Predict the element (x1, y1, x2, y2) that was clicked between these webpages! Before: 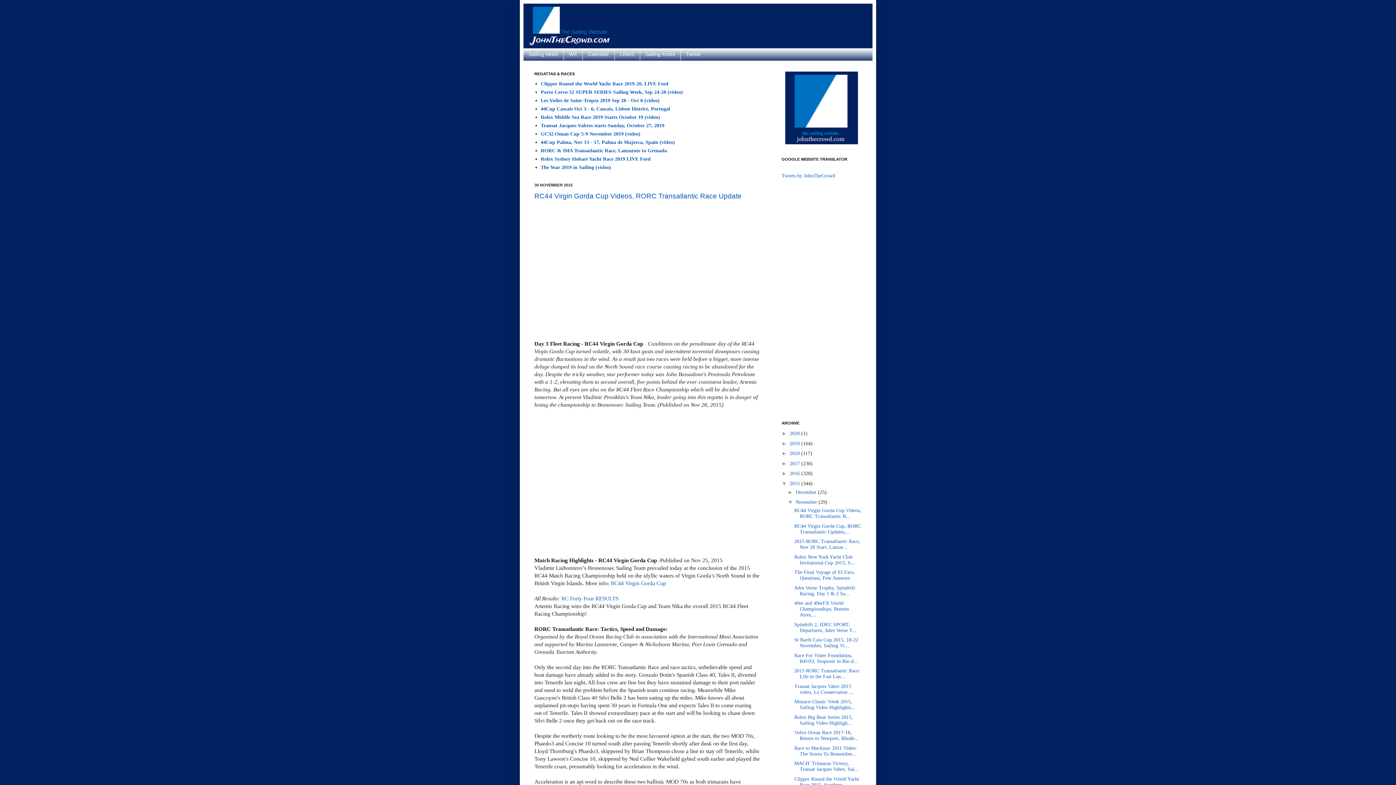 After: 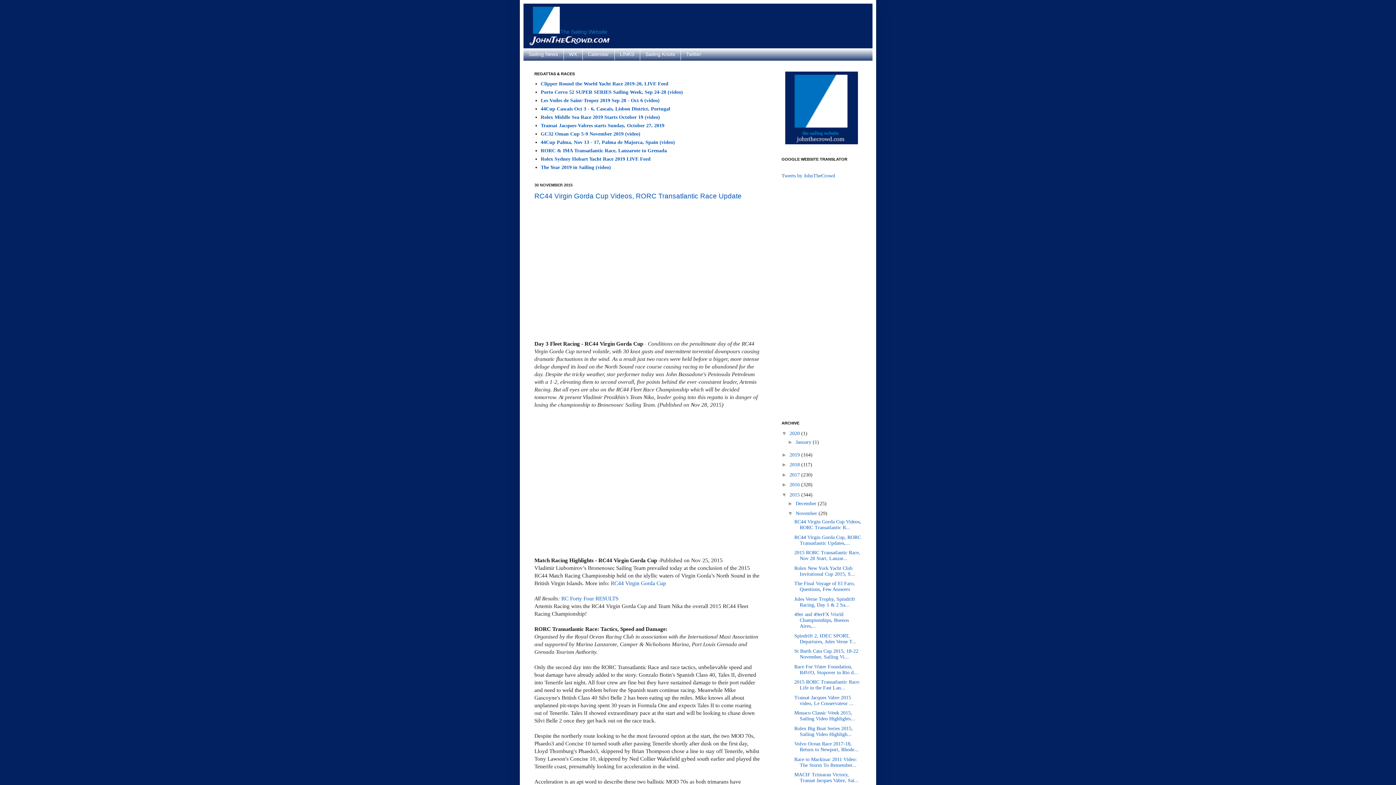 Action: bbox: (781, 430, 789, 436) label: ►  